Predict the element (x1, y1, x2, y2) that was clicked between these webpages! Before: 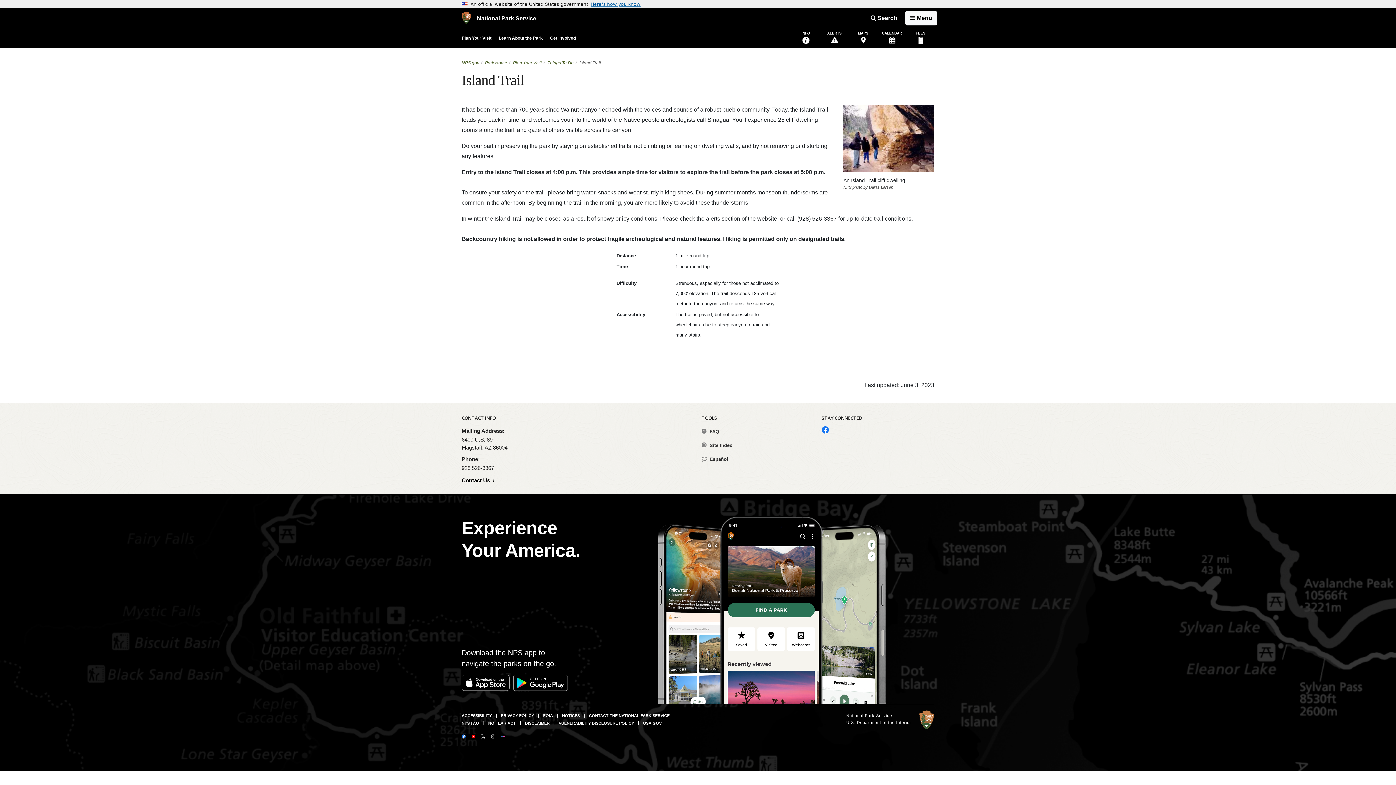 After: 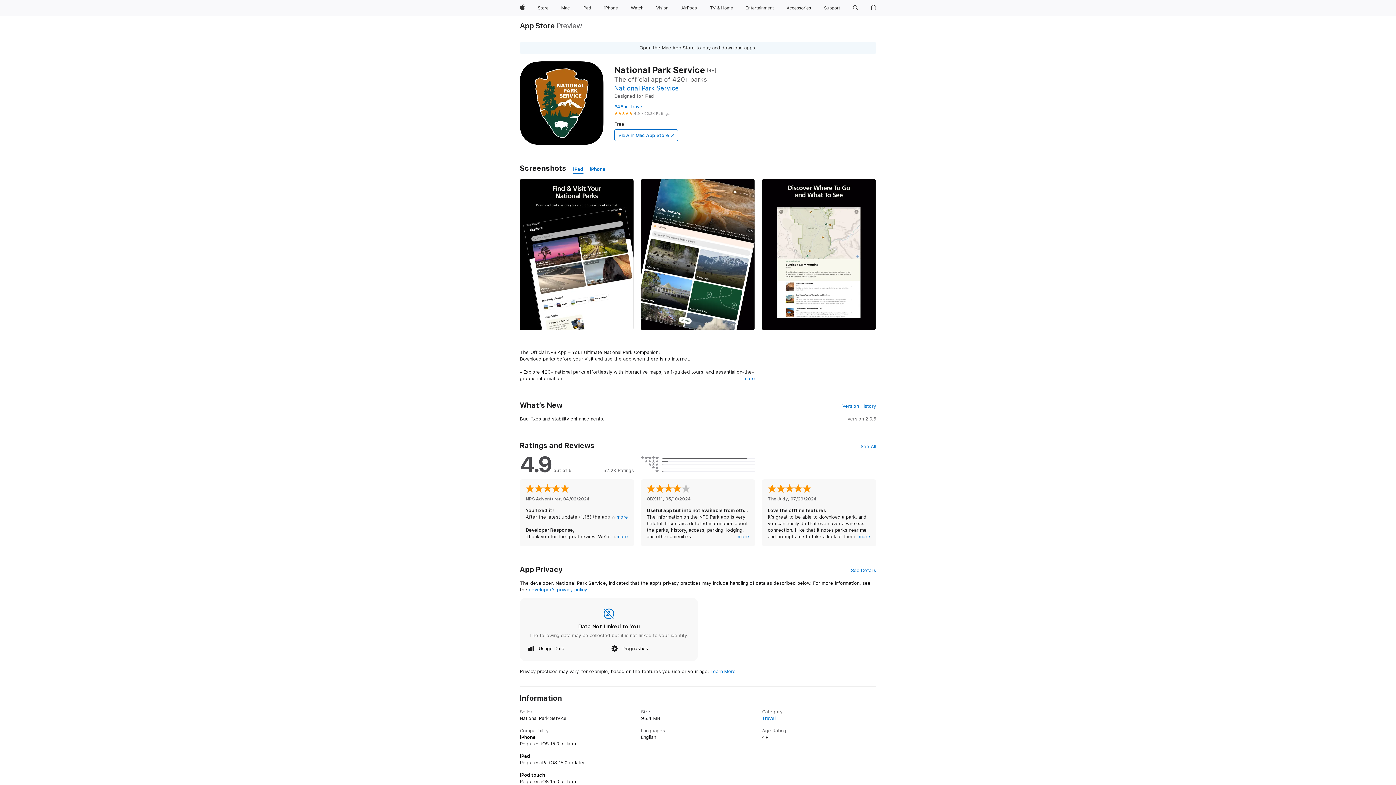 Action: bbox: (461, 675, 509, 691)